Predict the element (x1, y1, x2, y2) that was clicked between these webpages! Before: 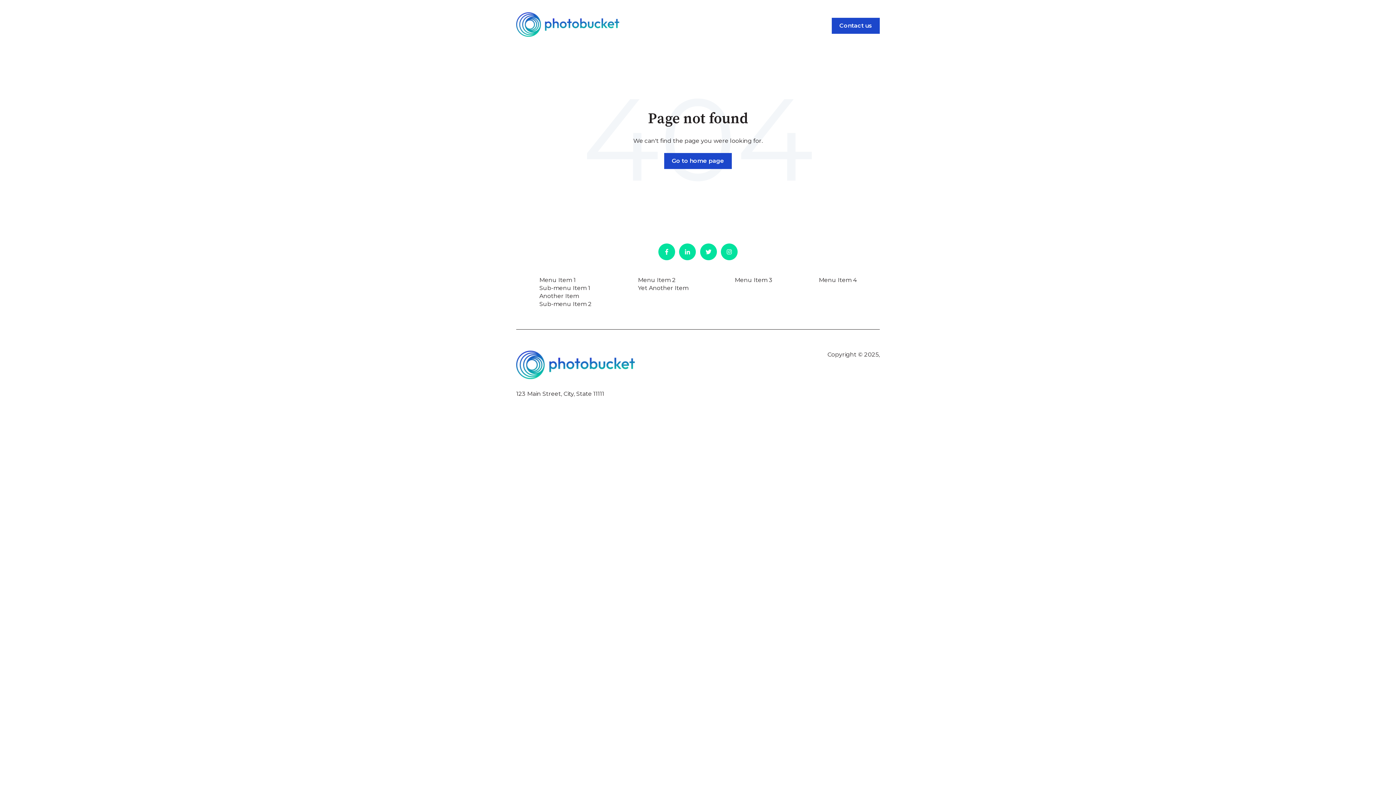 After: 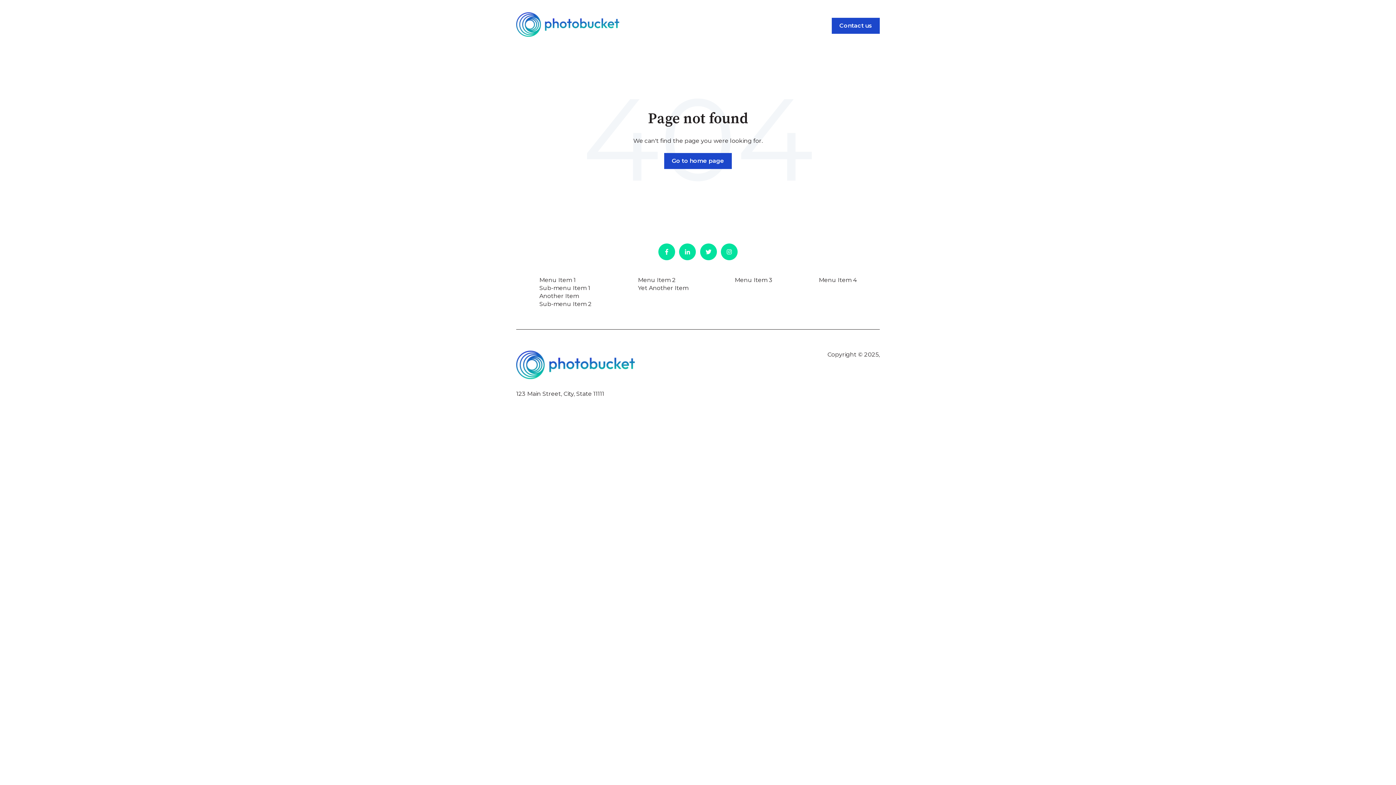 Action: bbox: (658, 243, 675, 260)